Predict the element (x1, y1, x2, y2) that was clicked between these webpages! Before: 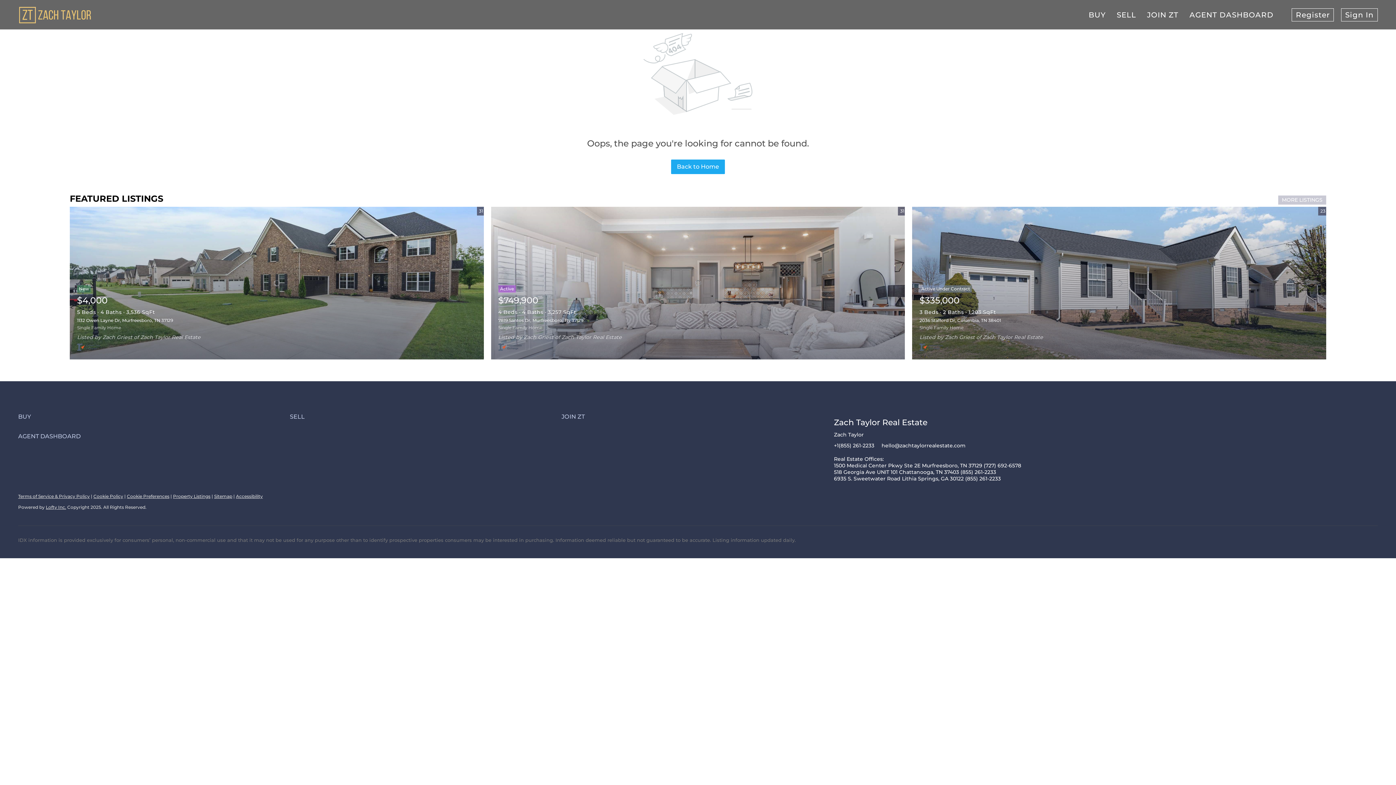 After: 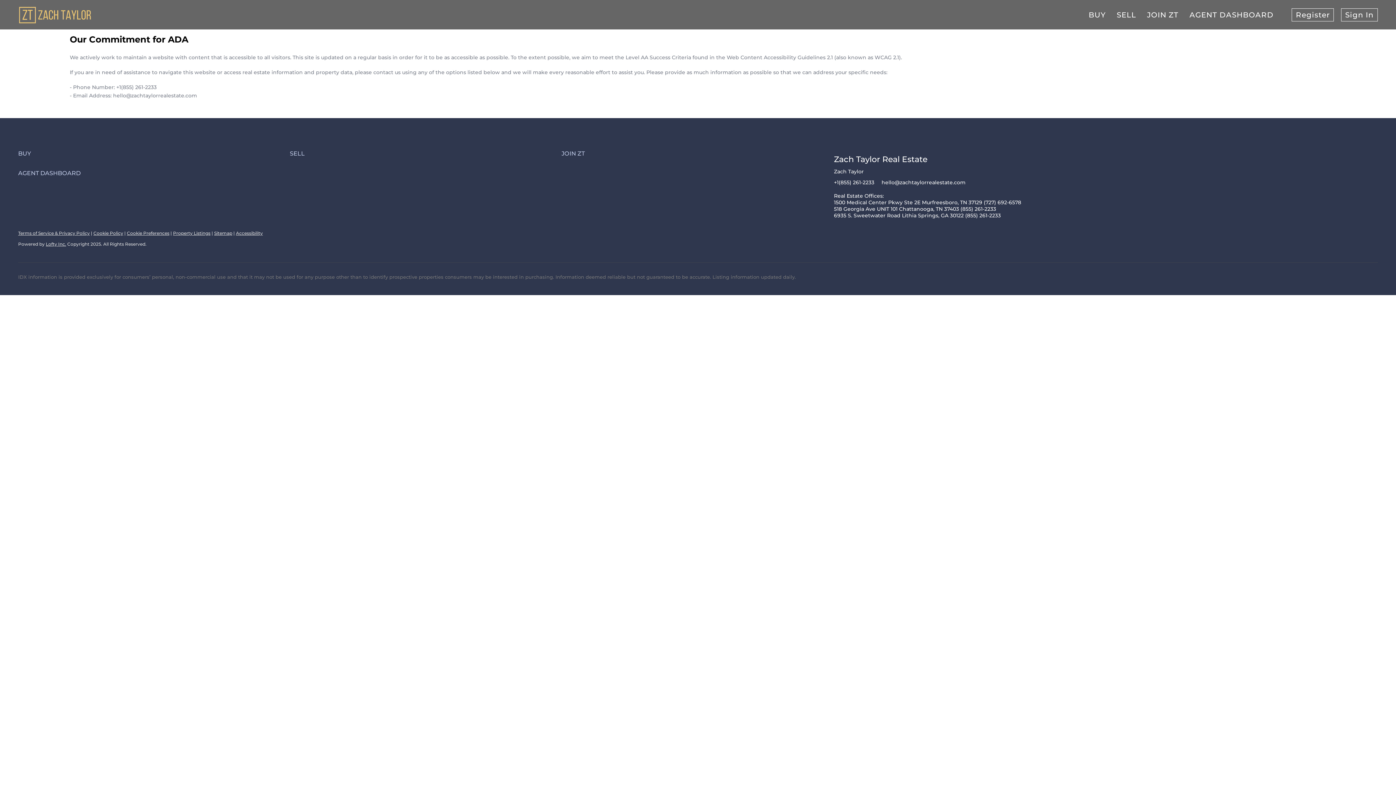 Action: bbox: (236, 493, 262, 499) label: Accessibility